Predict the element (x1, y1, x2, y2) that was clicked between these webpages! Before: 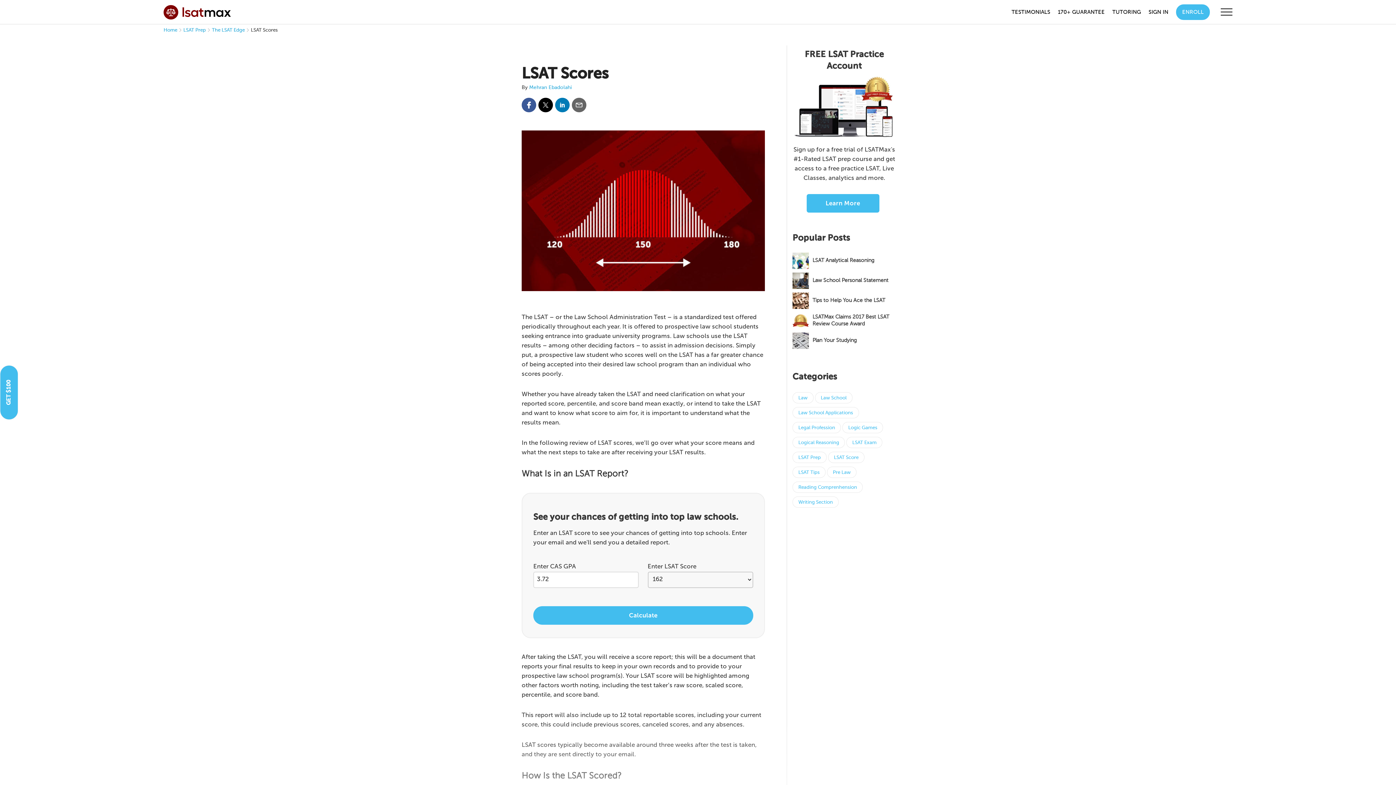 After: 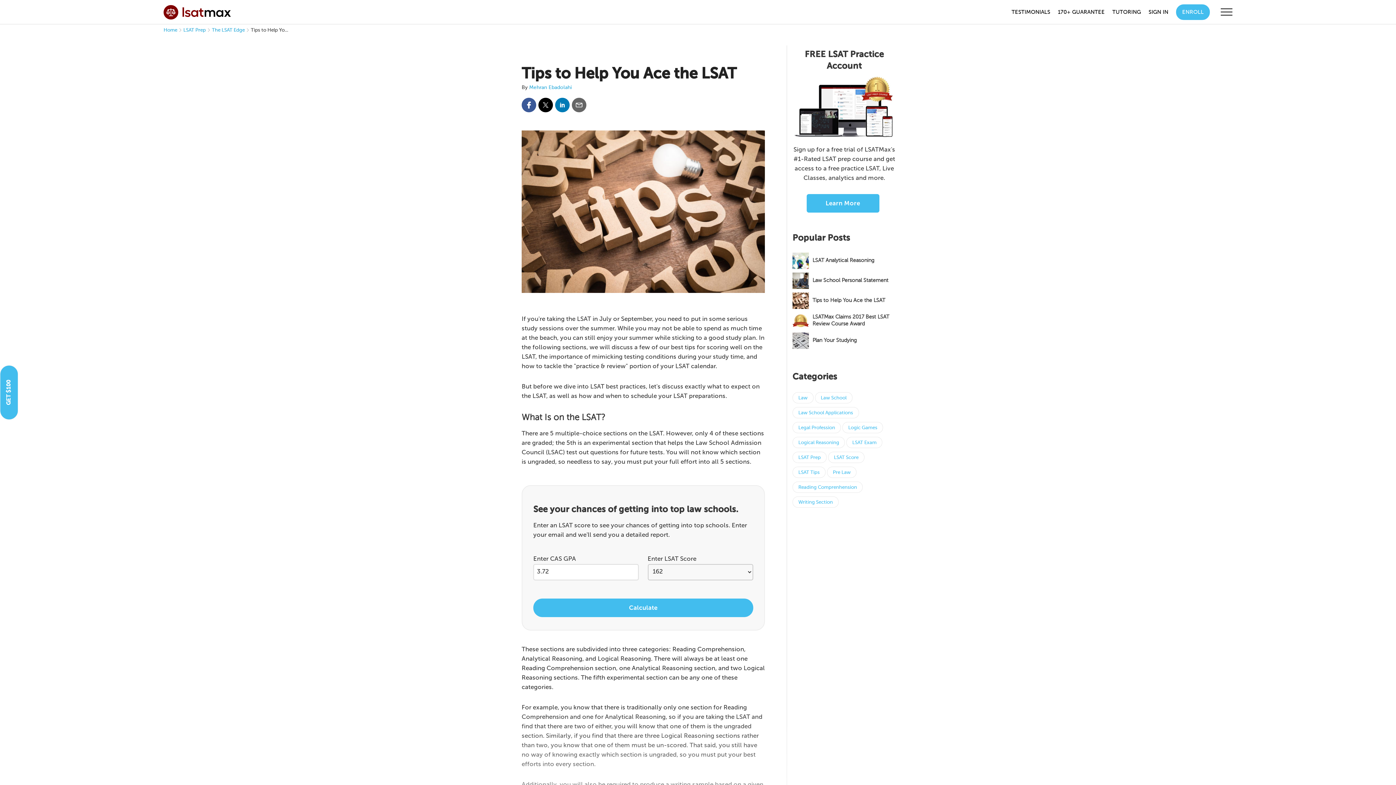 Action: label: Tips to Help You Ace the LSAT bbox: (792, 289, 896, 309)